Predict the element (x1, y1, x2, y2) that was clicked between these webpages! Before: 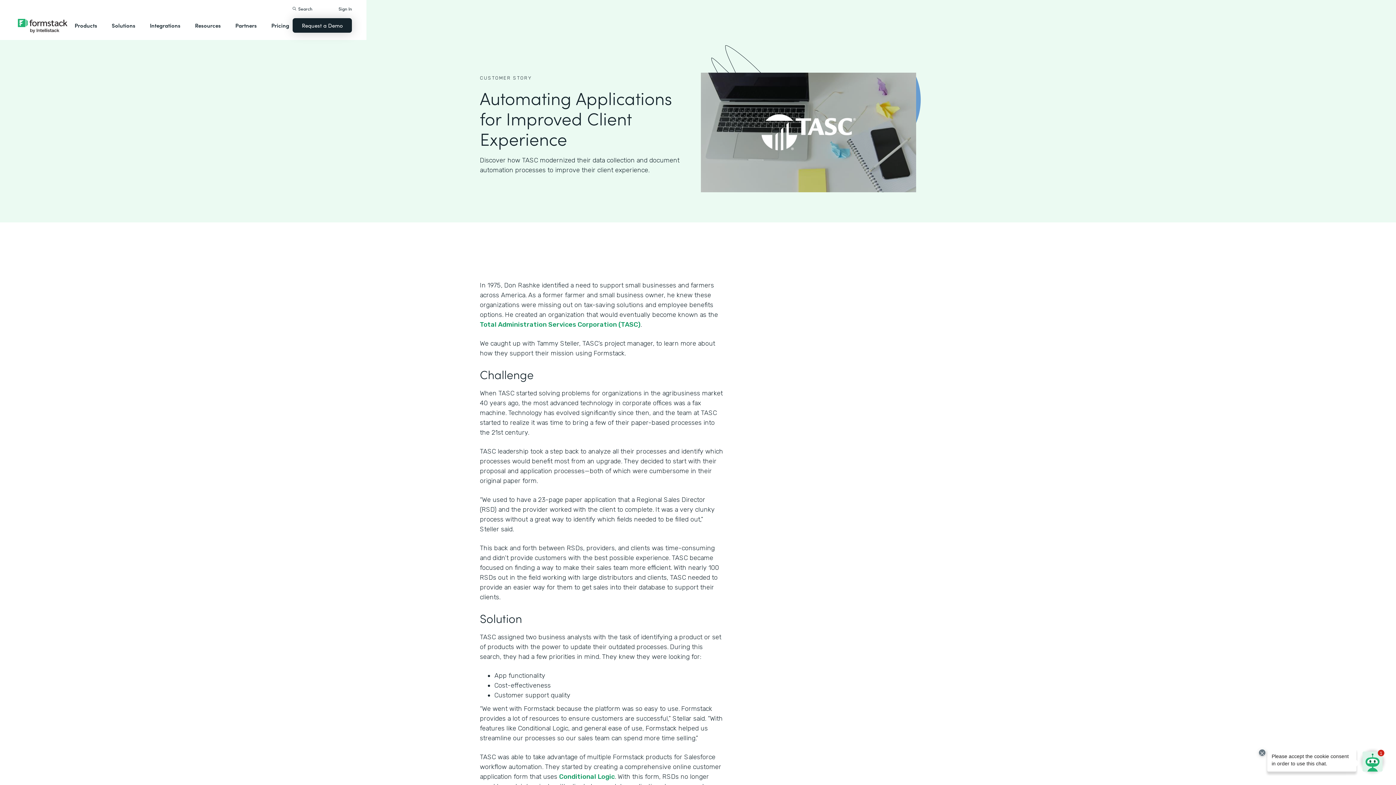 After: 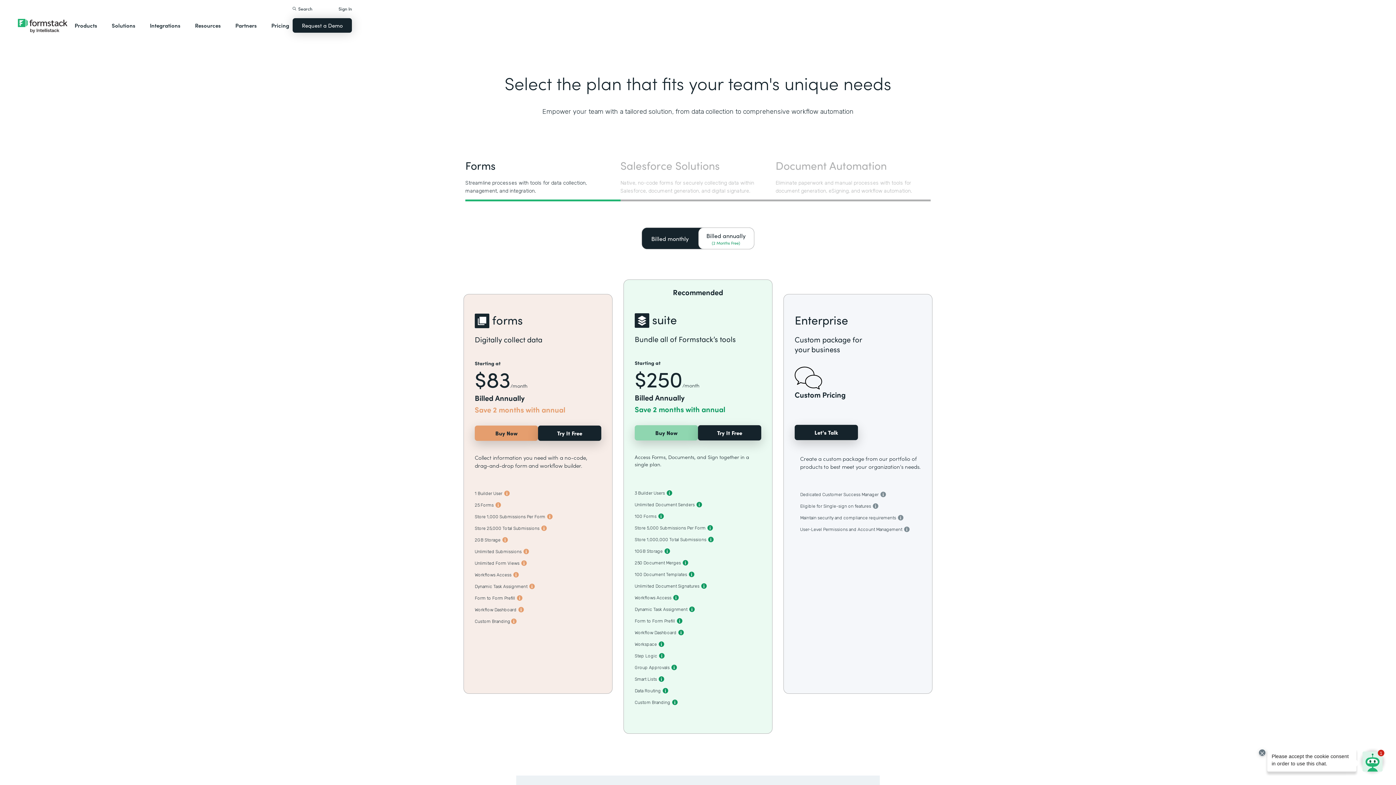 Action: bbox: (267, 14, 292, 36) label: Pricing